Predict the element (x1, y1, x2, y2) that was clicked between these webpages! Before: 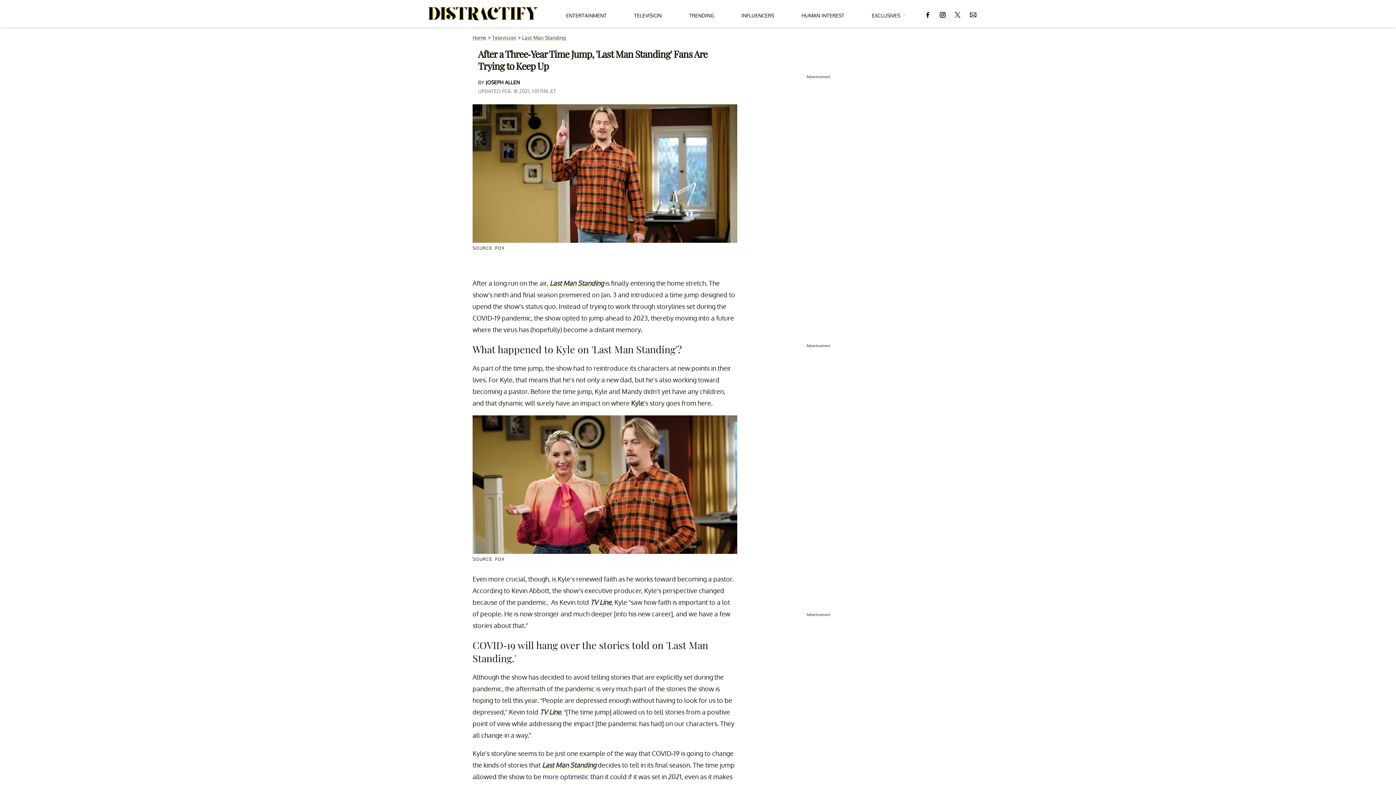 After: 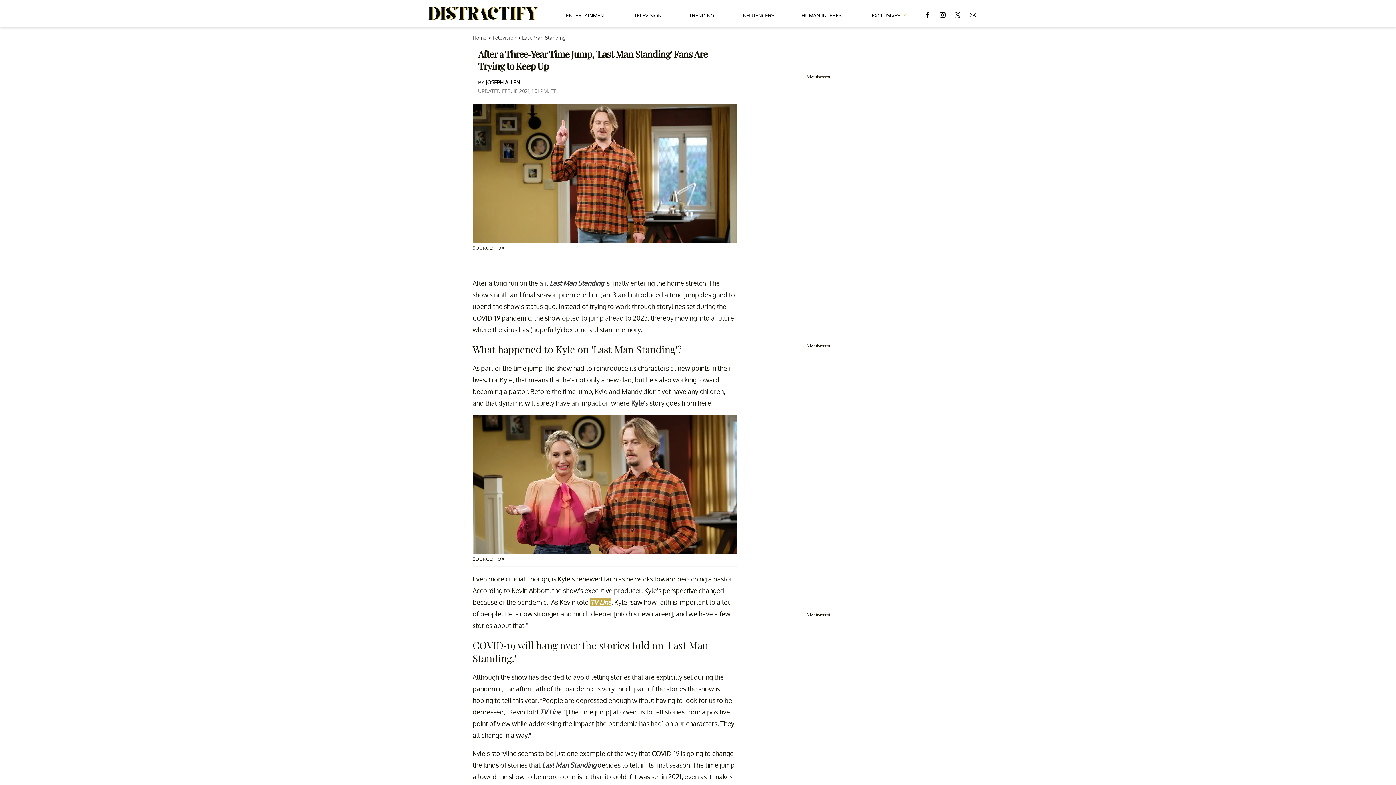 Action: bbox: (590, 598, 611, 606) label: TV Line